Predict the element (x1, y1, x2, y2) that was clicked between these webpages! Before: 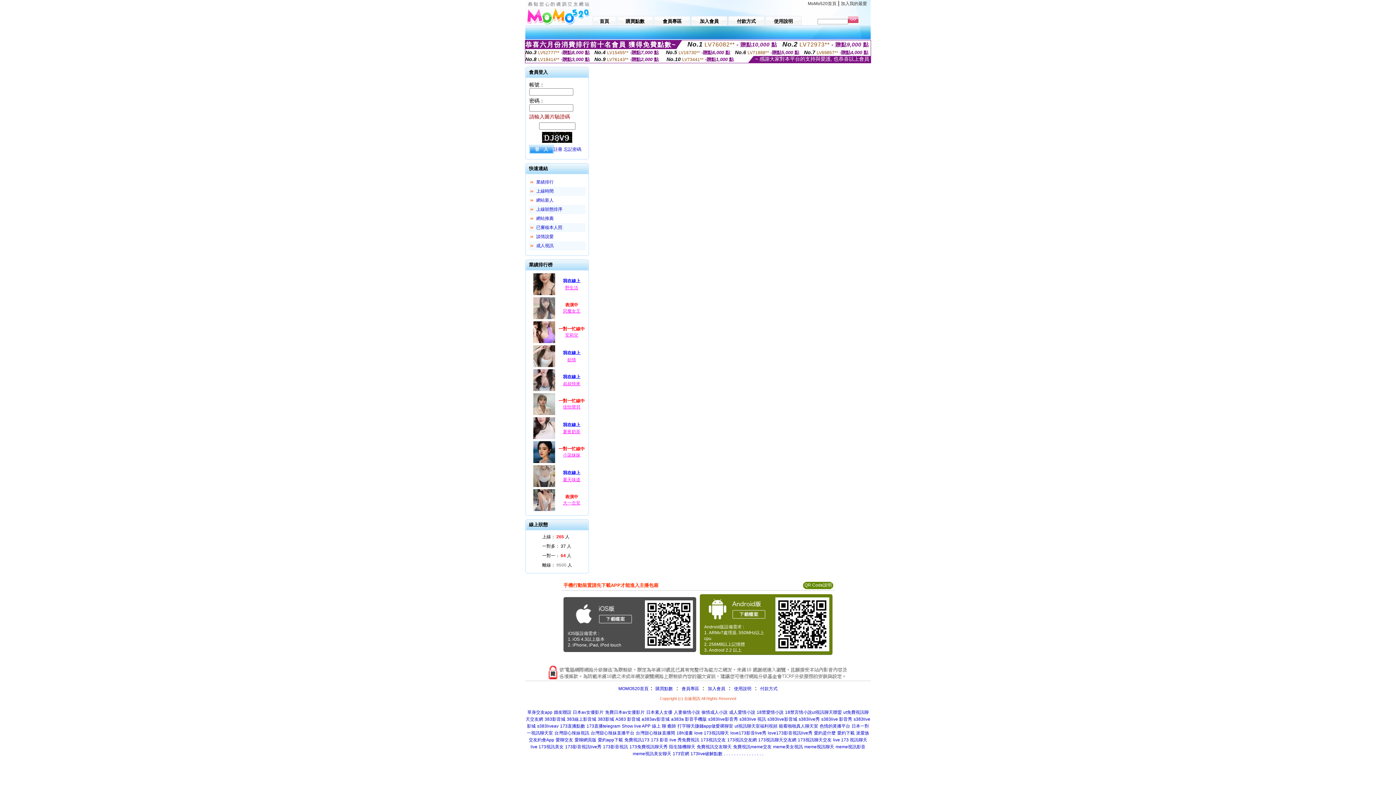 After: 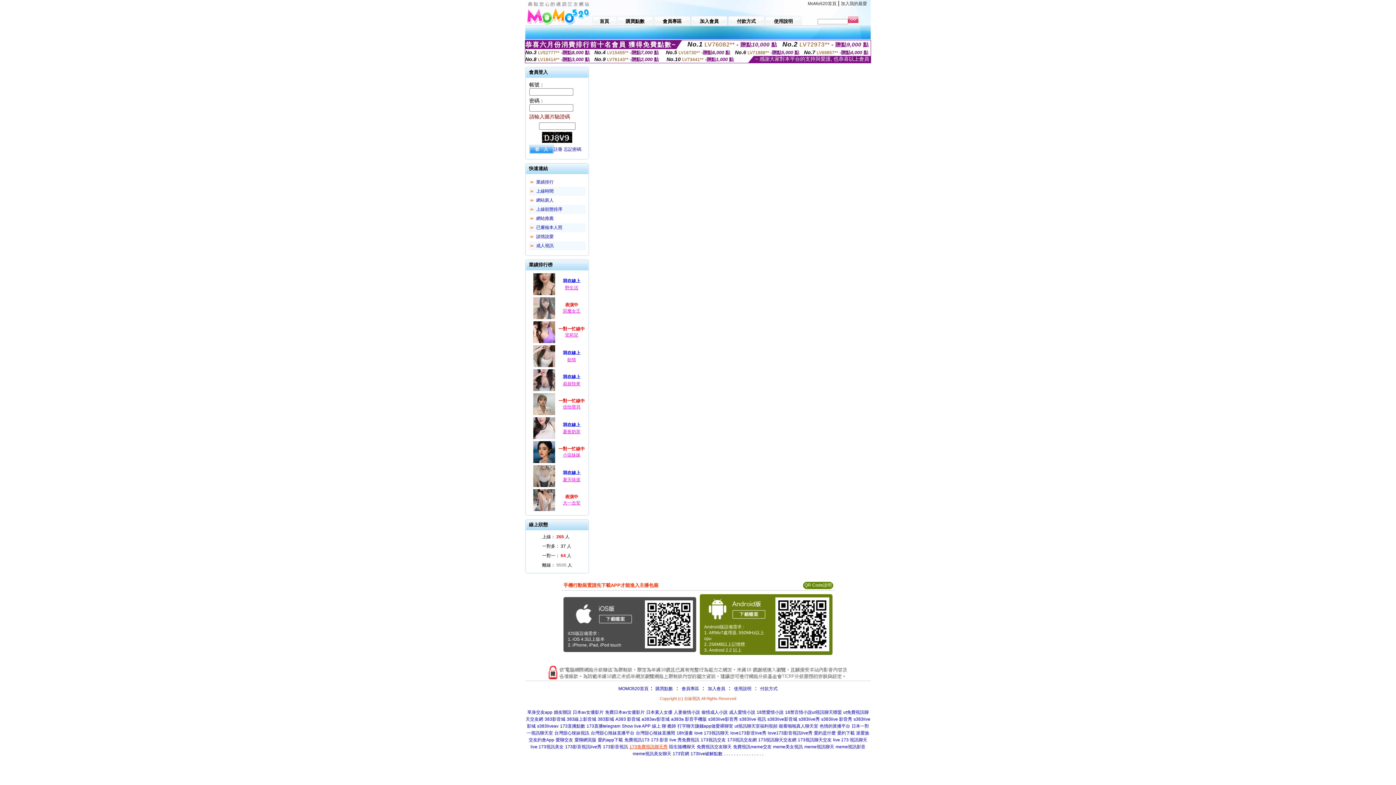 Action: bbox: (629, 744, 667, 749) label: 173免費視訊聊天秀